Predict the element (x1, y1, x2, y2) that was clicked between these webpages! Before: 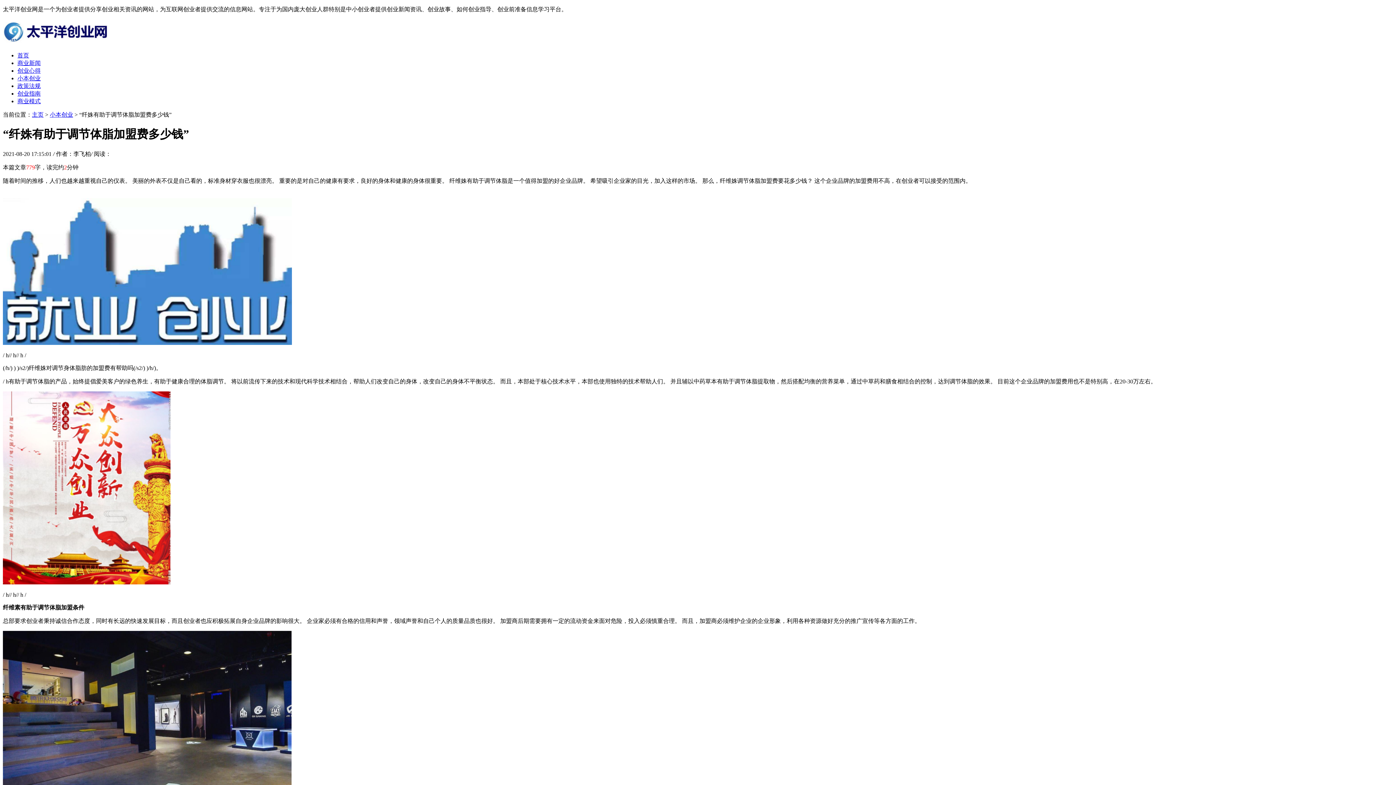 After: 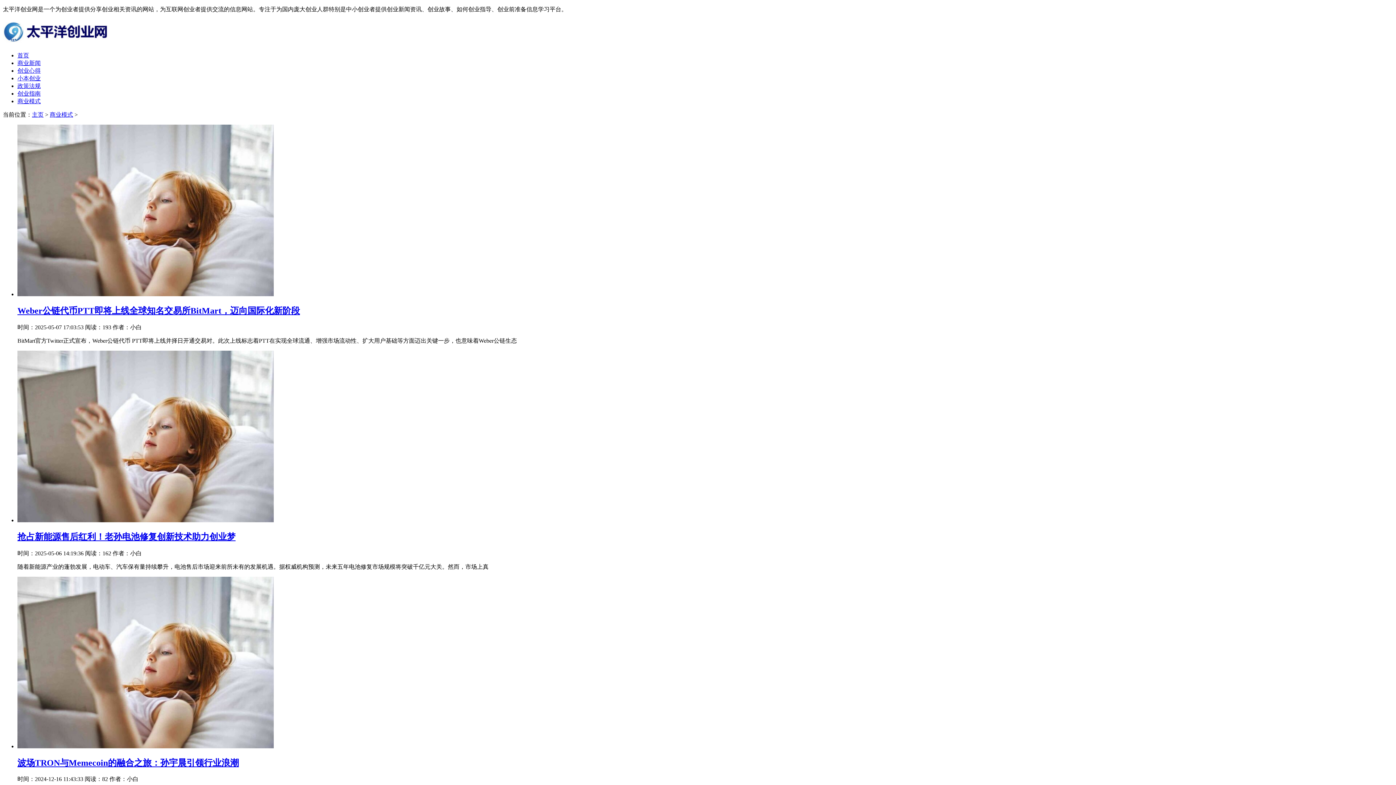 Action: label: 商业模式 bbox: (17, 98, 40, 104)